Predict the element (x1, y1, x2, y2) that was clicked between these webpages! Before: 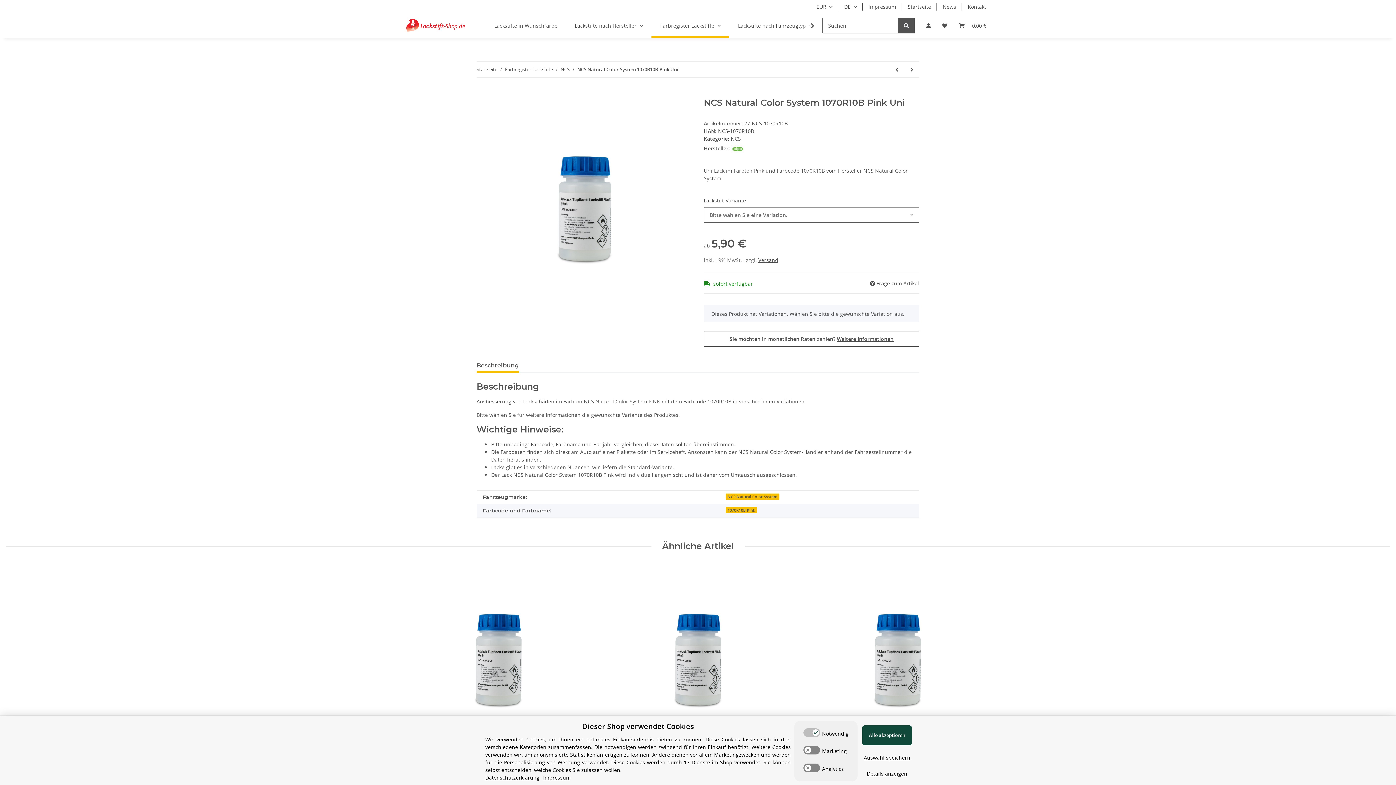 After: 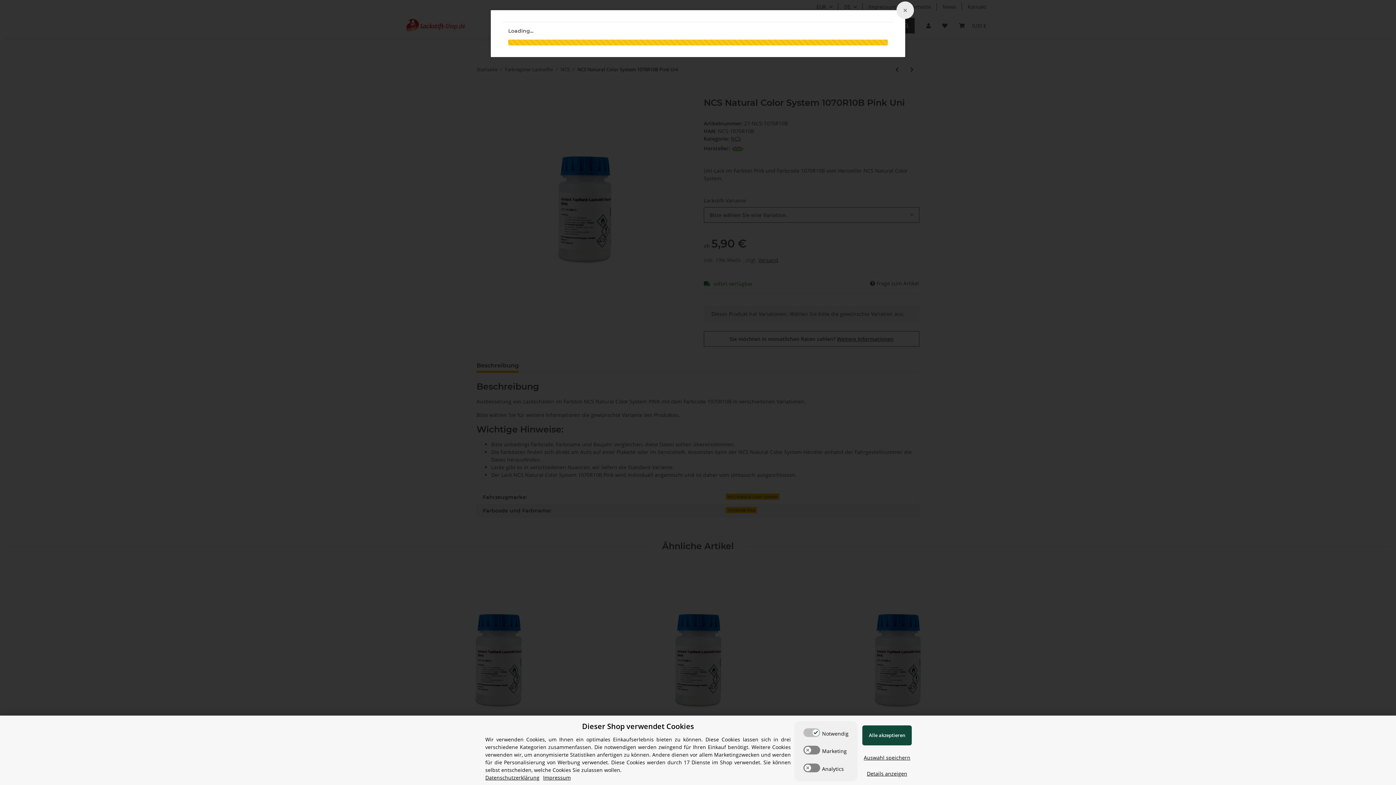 Action: label: Versand bbox: (758, 256, 778, 263)